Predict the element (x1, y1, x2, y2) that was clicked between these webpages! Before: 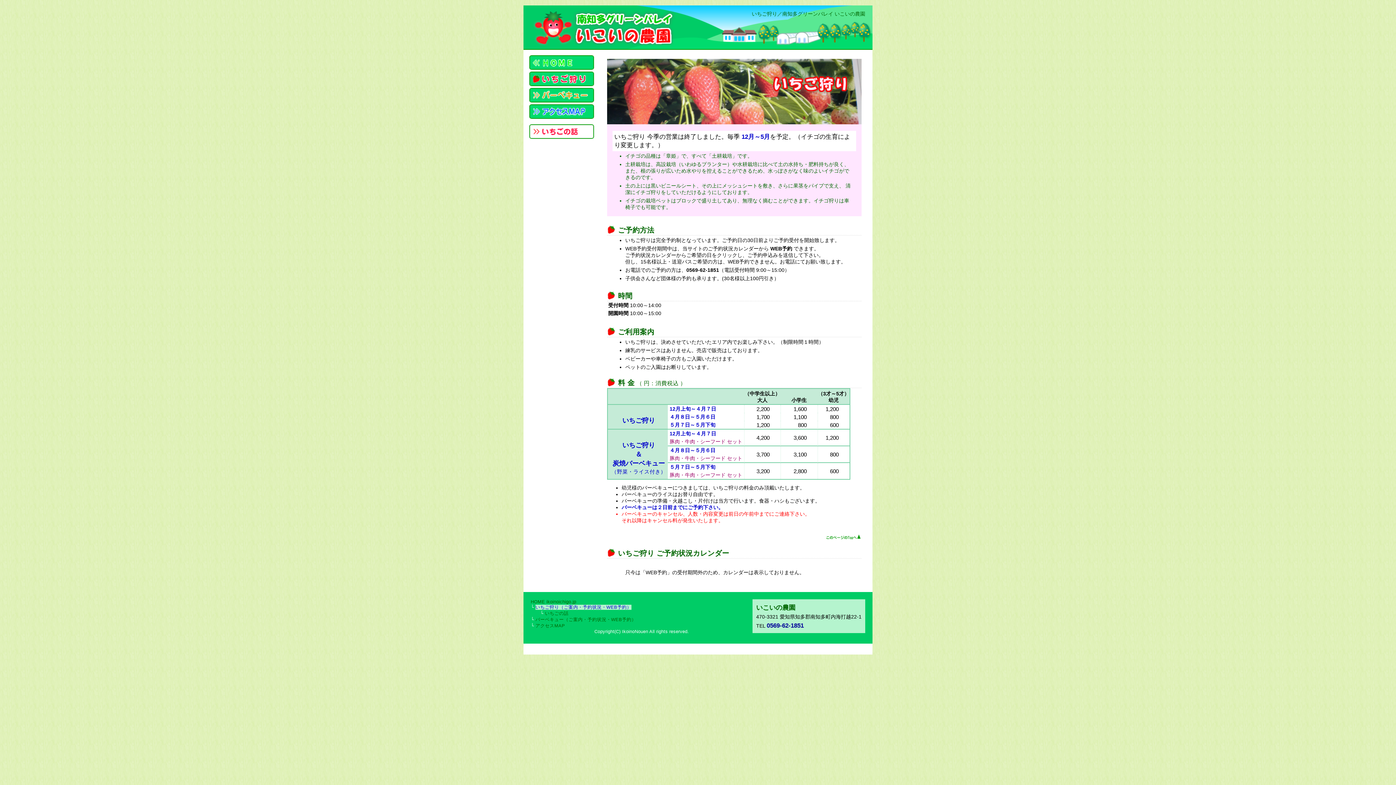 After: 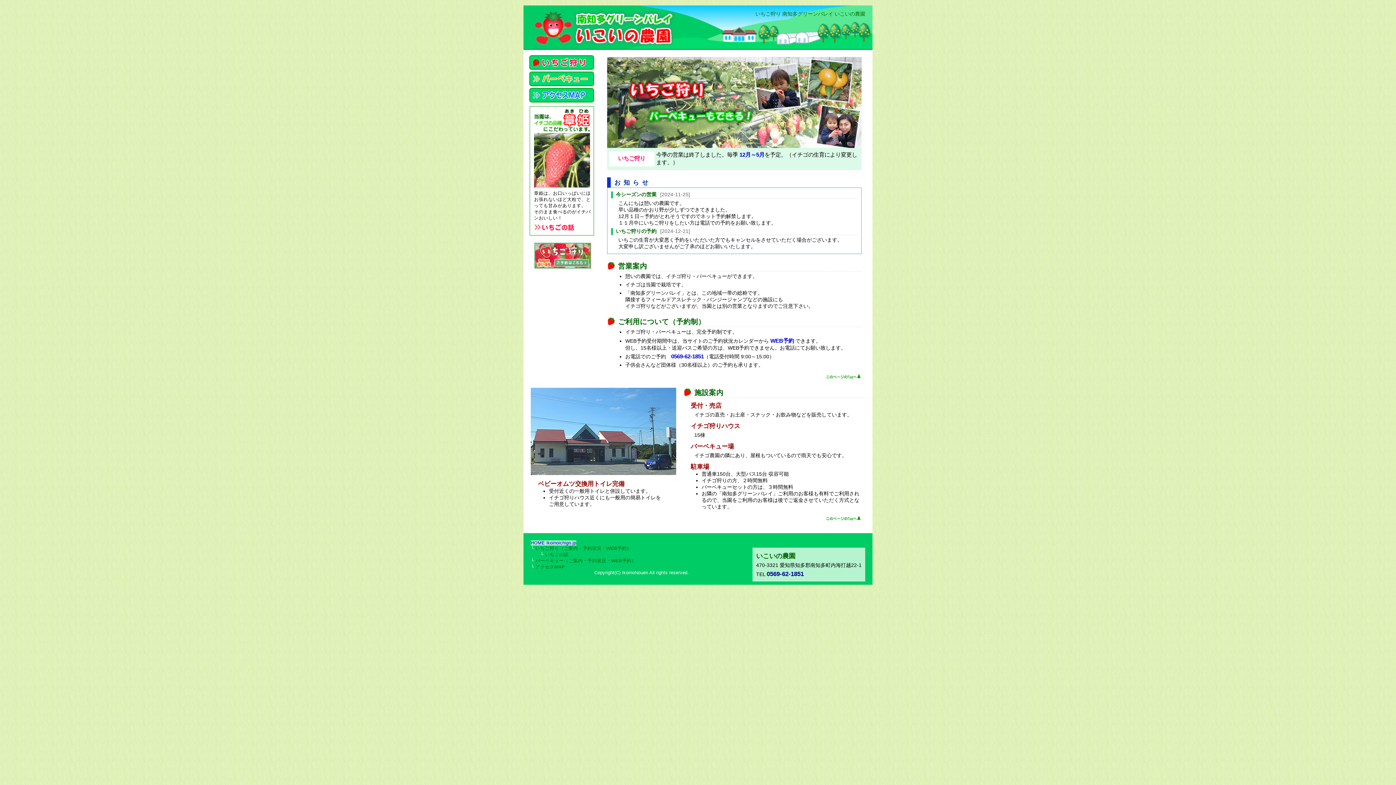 Action: label: HOME ikoinoichigo.jp bbox: (530, 599, 576, 604)